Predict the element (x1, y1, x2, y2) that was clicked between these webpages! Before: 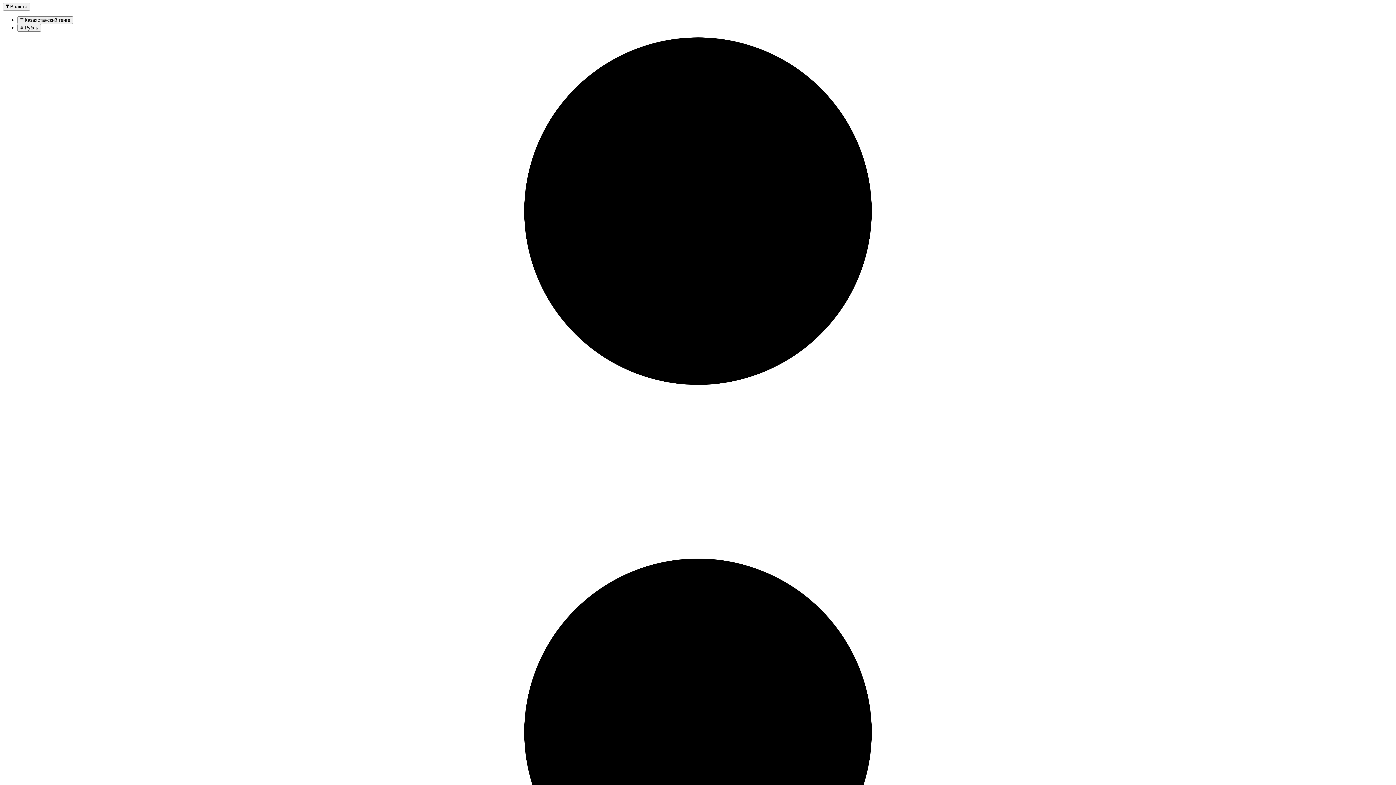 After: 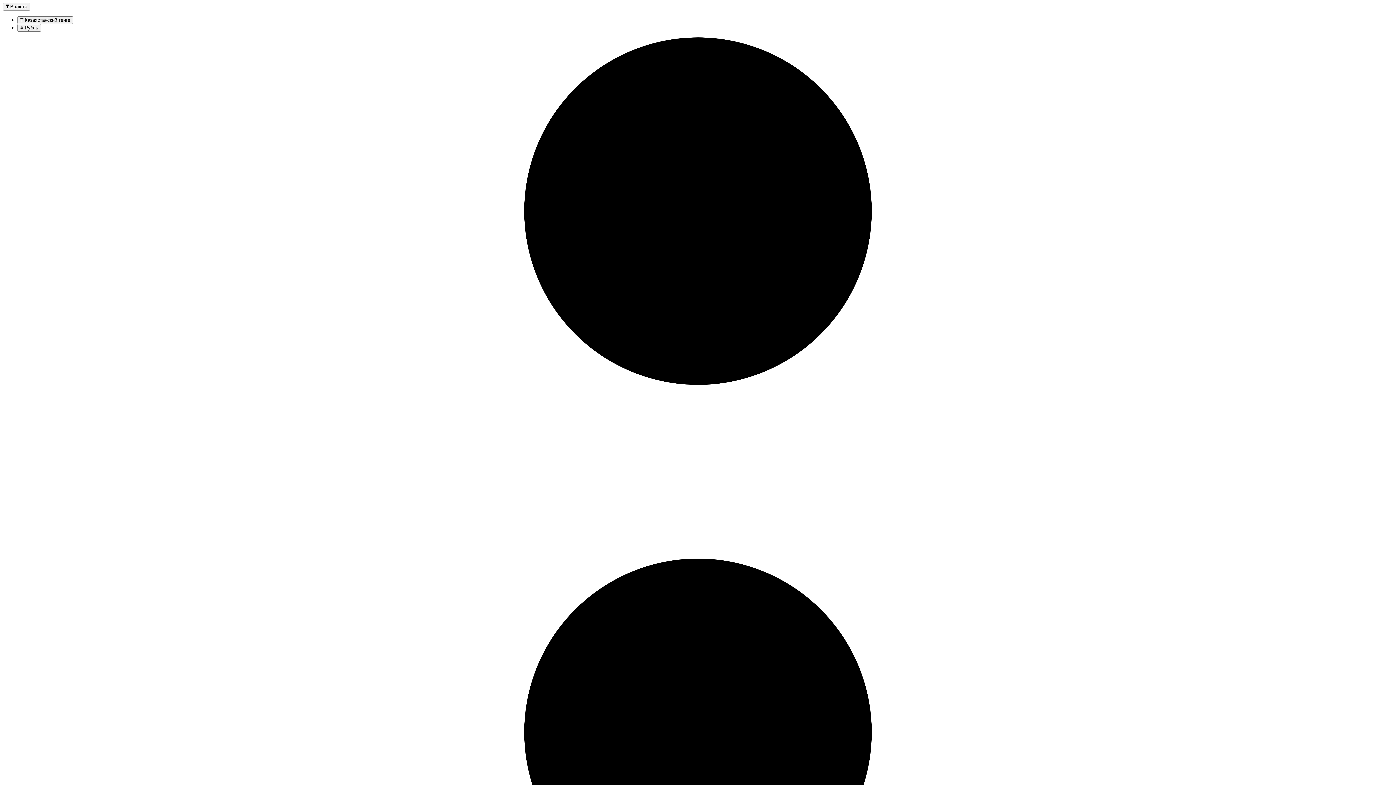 Action: label: ₸ Валюта bbox: (2, 2, 30, 10)